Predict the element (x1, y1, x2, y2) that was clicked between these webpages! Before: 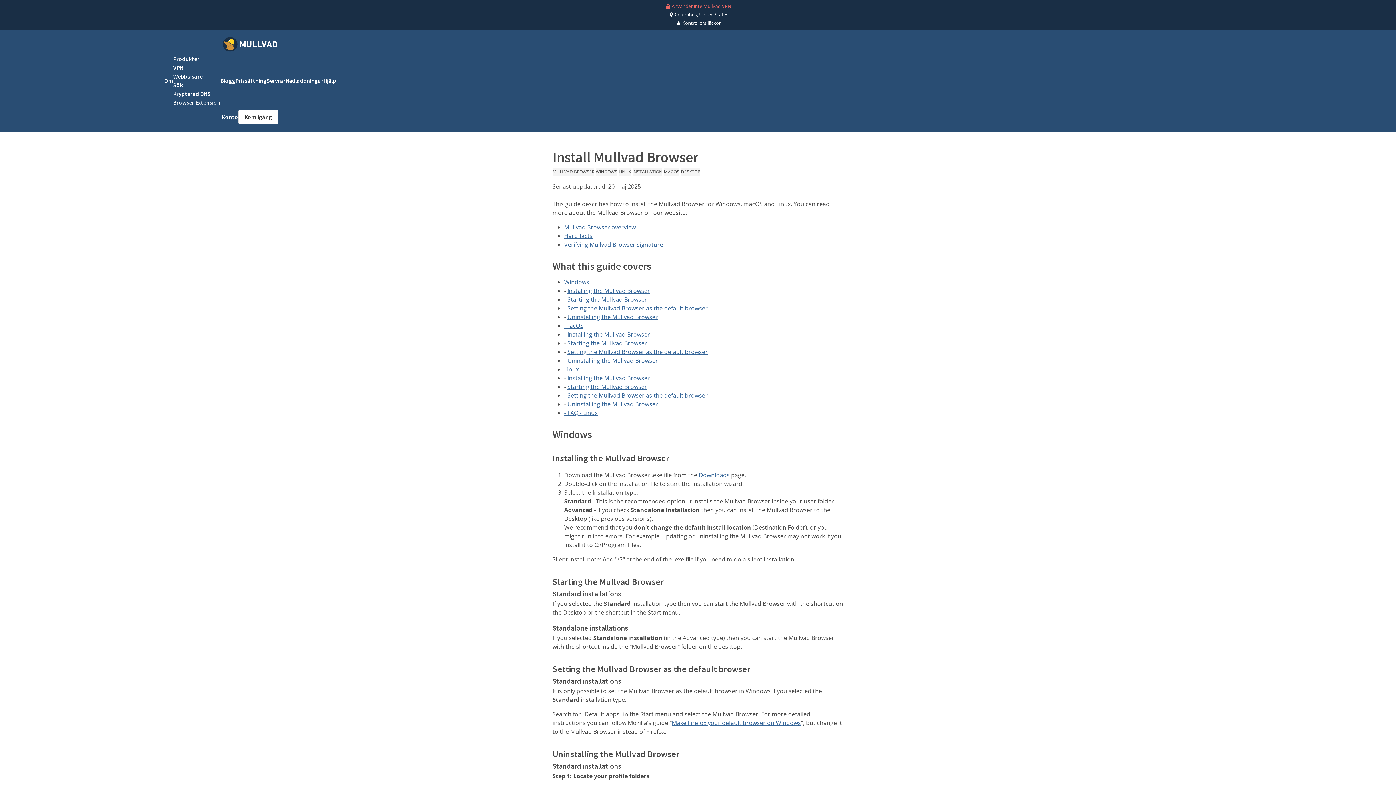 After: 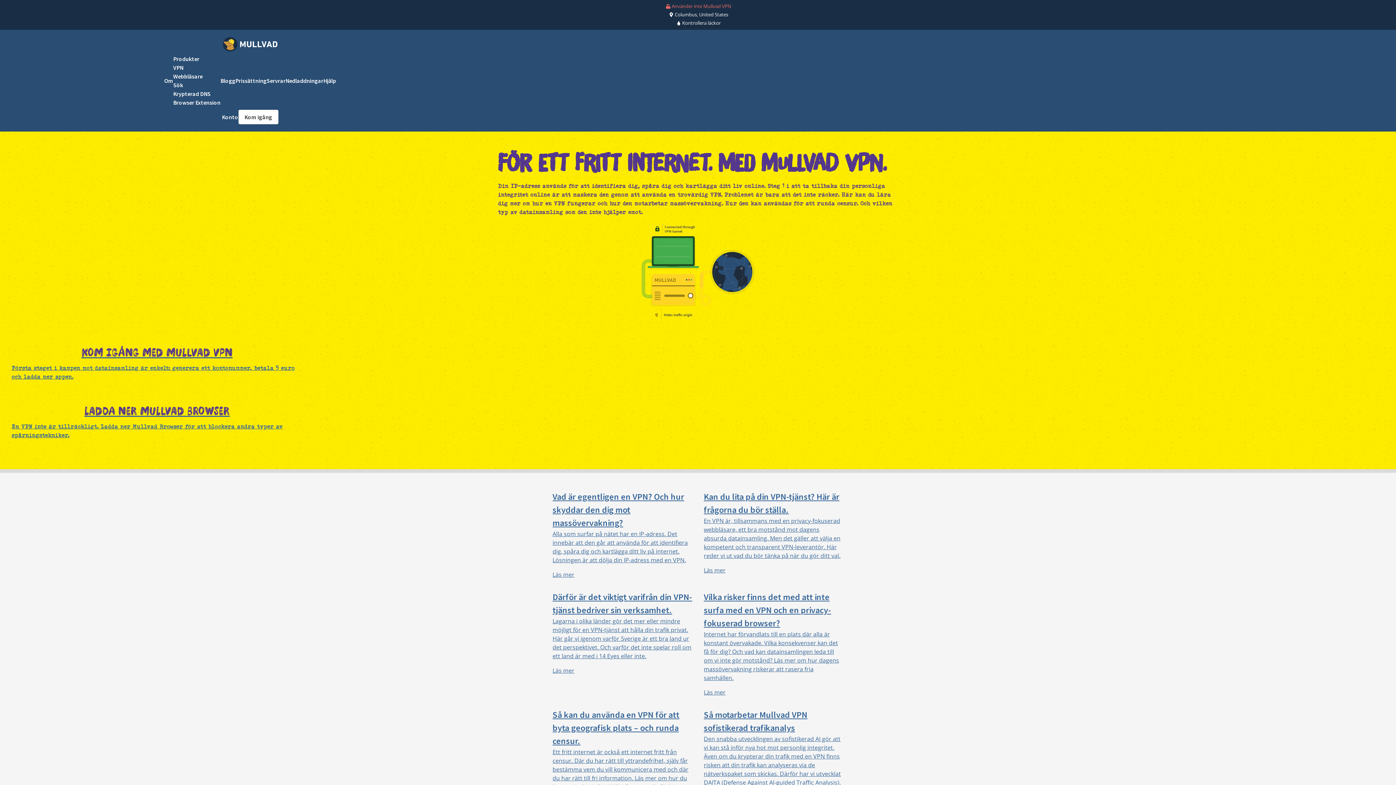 Action: label: VPN bbox: (173, 63, 183, 71)